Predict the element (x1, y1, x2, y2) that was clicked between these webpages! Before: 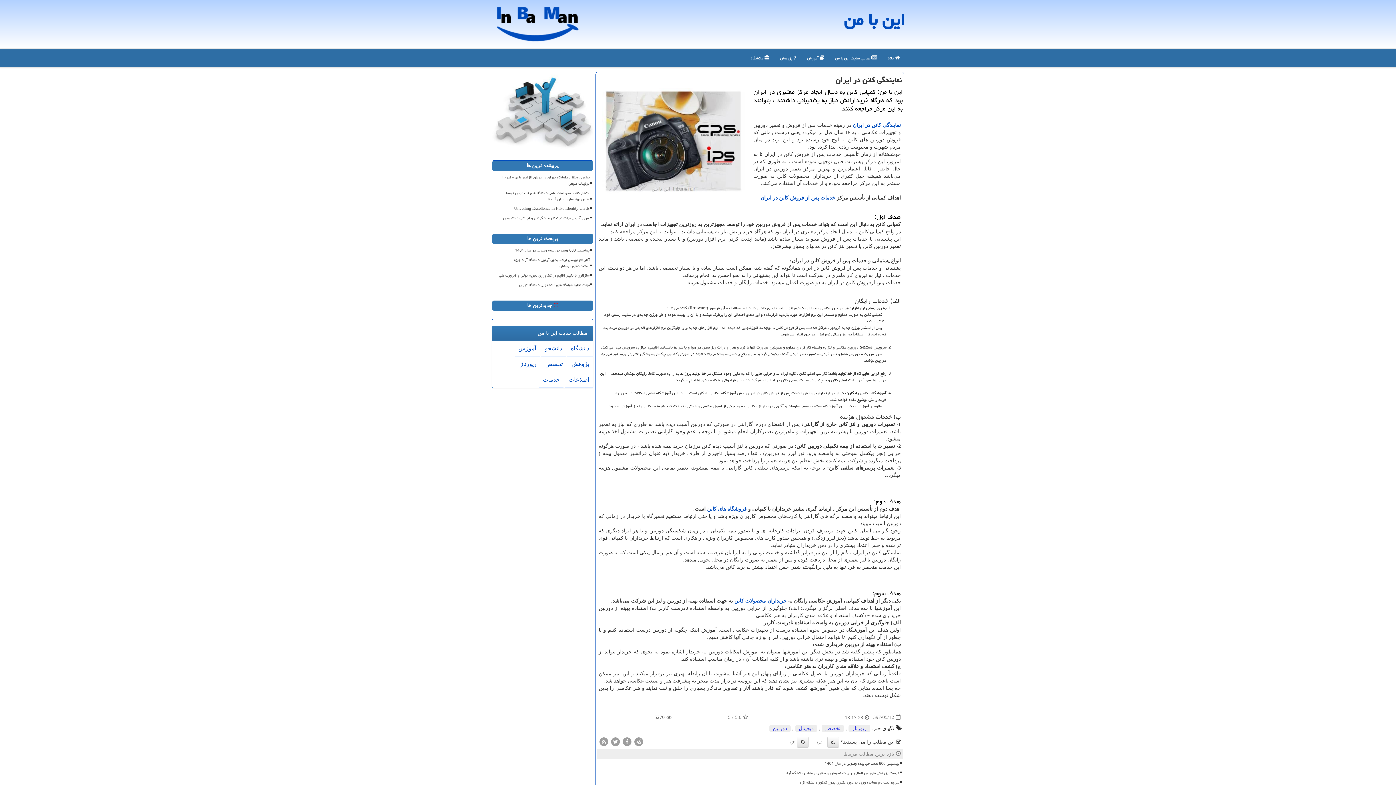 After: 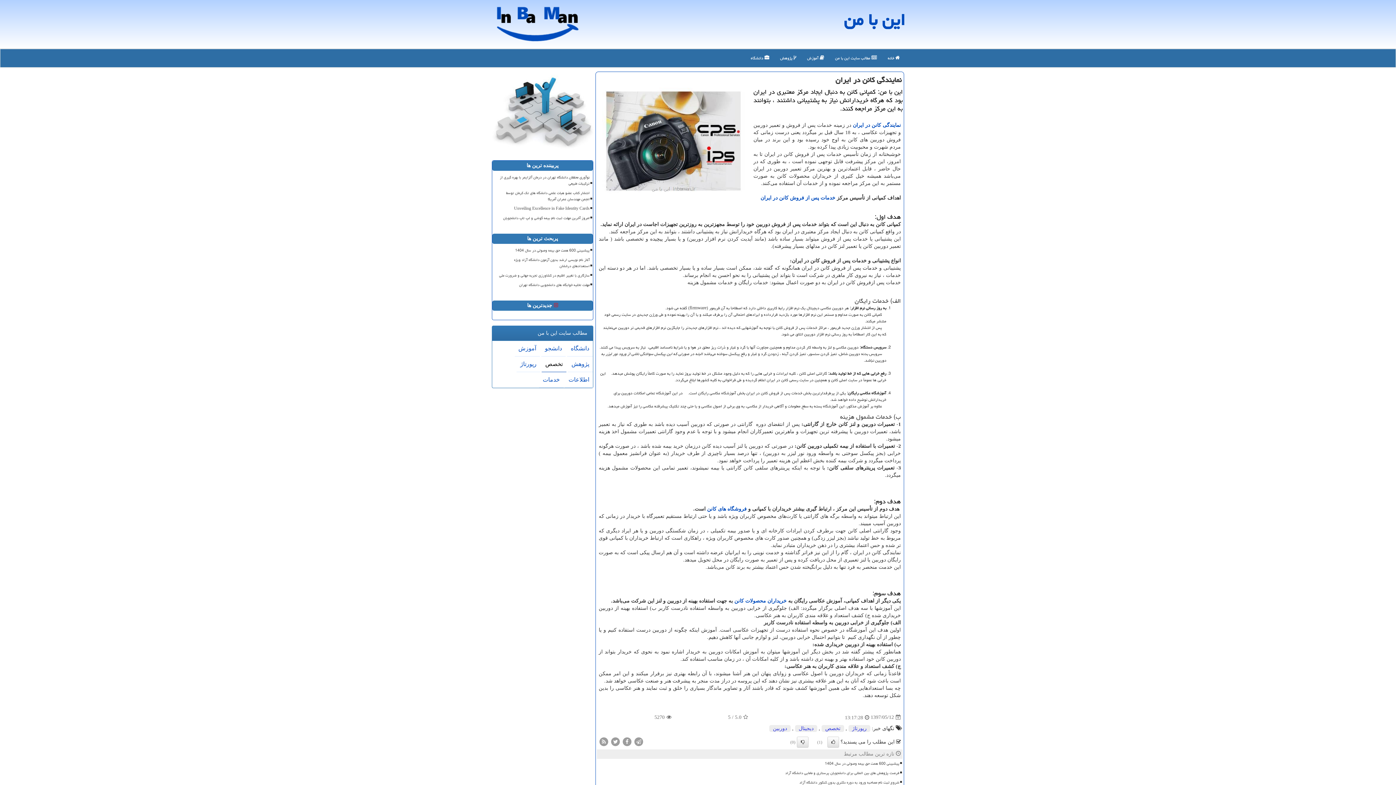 Action: label: تخصص bbox: (541, 356, 566, 372)